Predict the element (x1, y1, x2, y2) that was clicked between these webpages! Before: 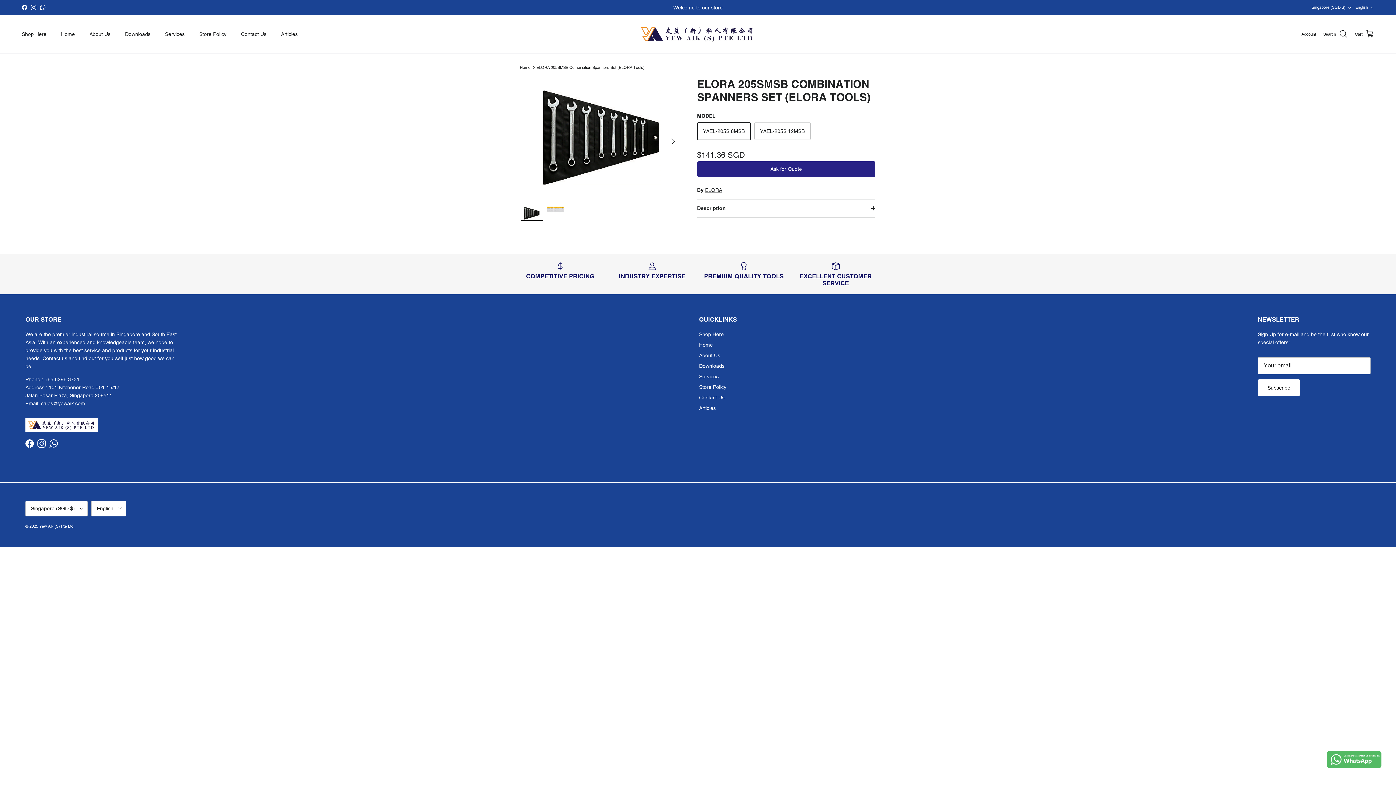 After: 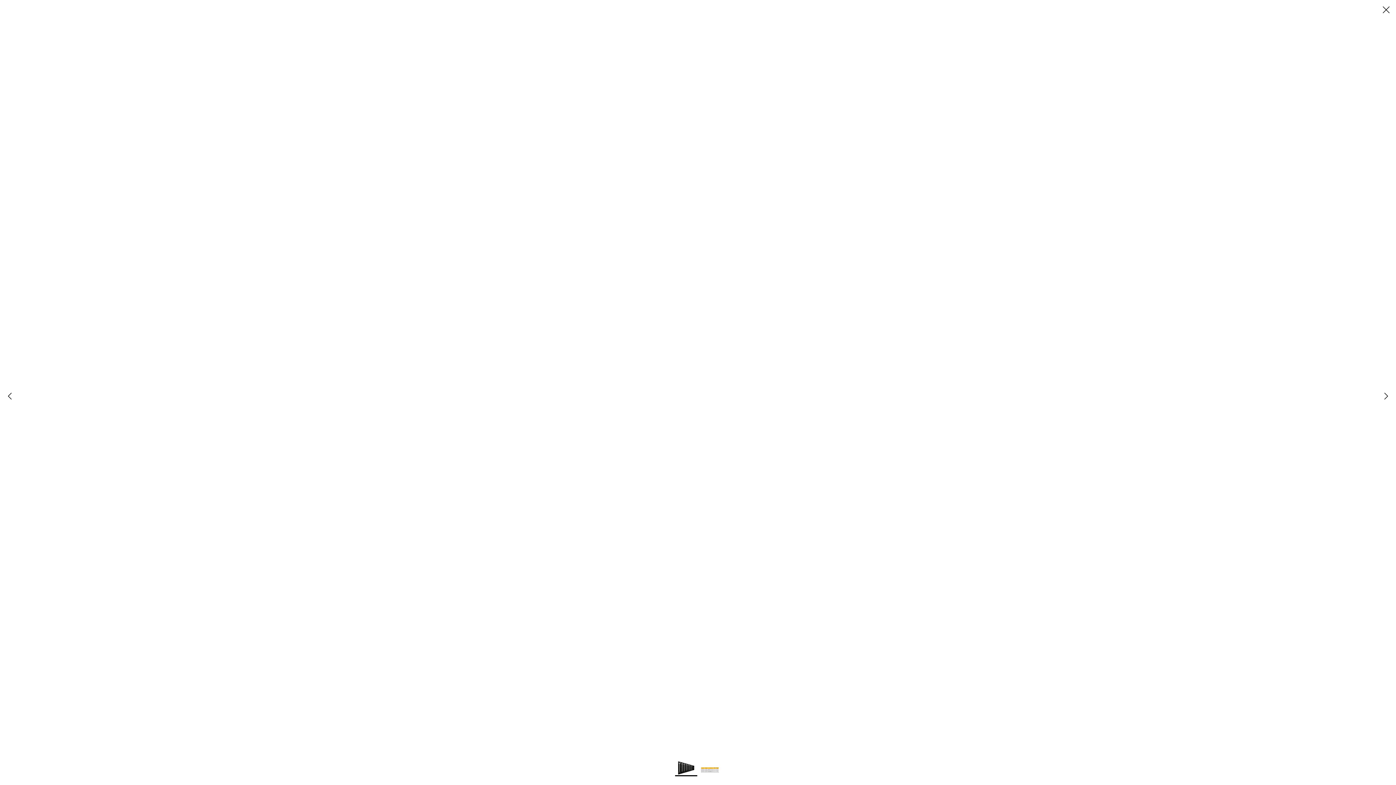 Action: bbox: (520, 77, 681, 197) label: Load image 1 in gallery view